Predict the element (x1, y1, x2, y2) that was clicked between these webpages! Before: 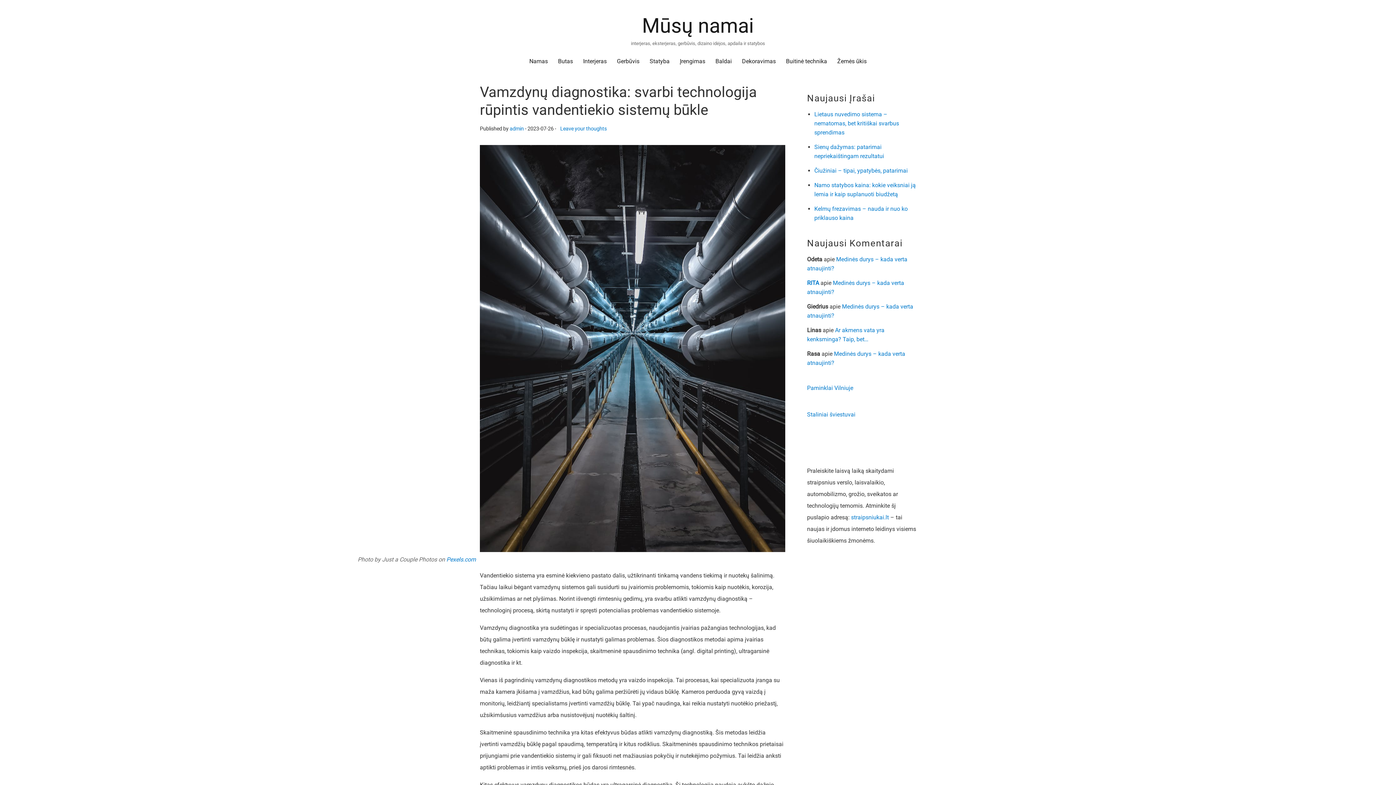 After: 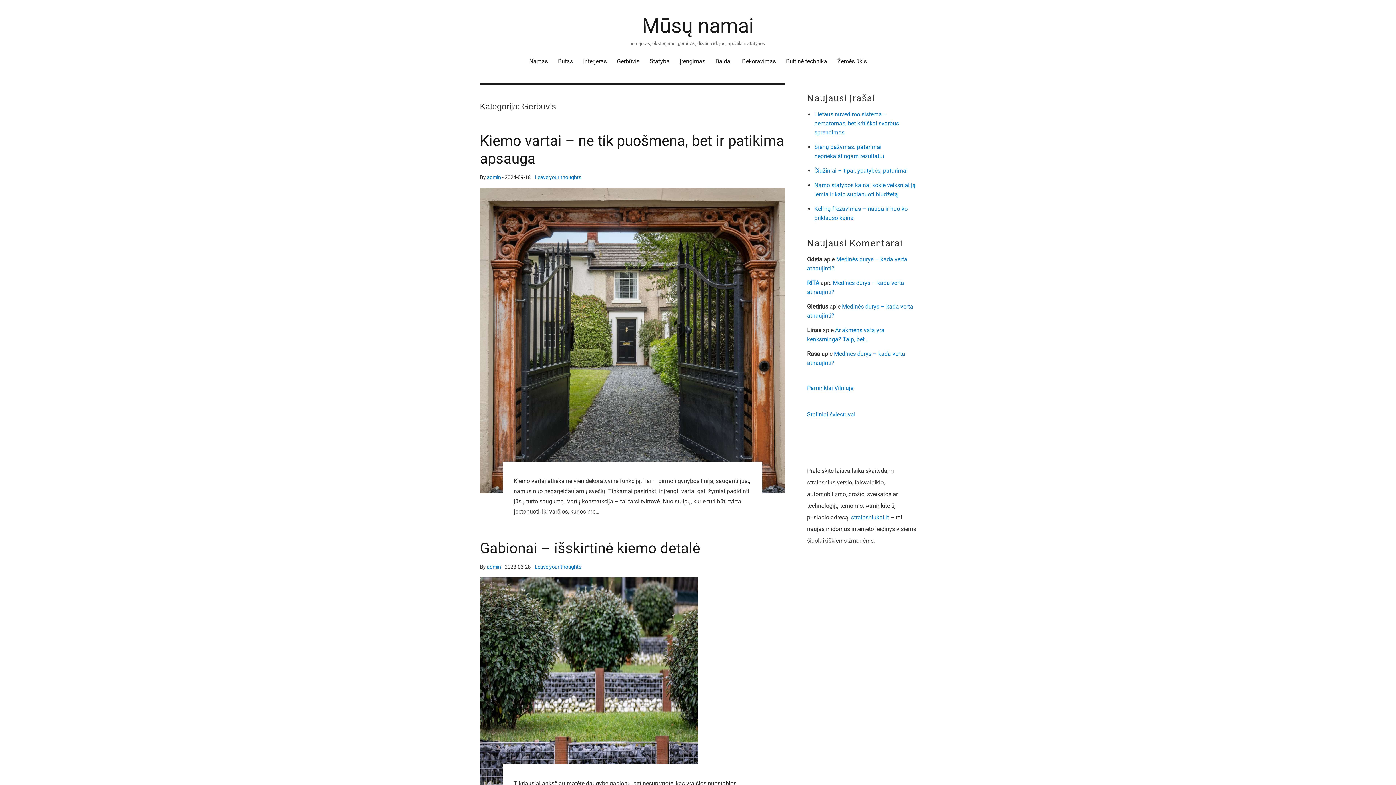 Action: label: Gerbūvis bbox: (612, 53, 644, 68)